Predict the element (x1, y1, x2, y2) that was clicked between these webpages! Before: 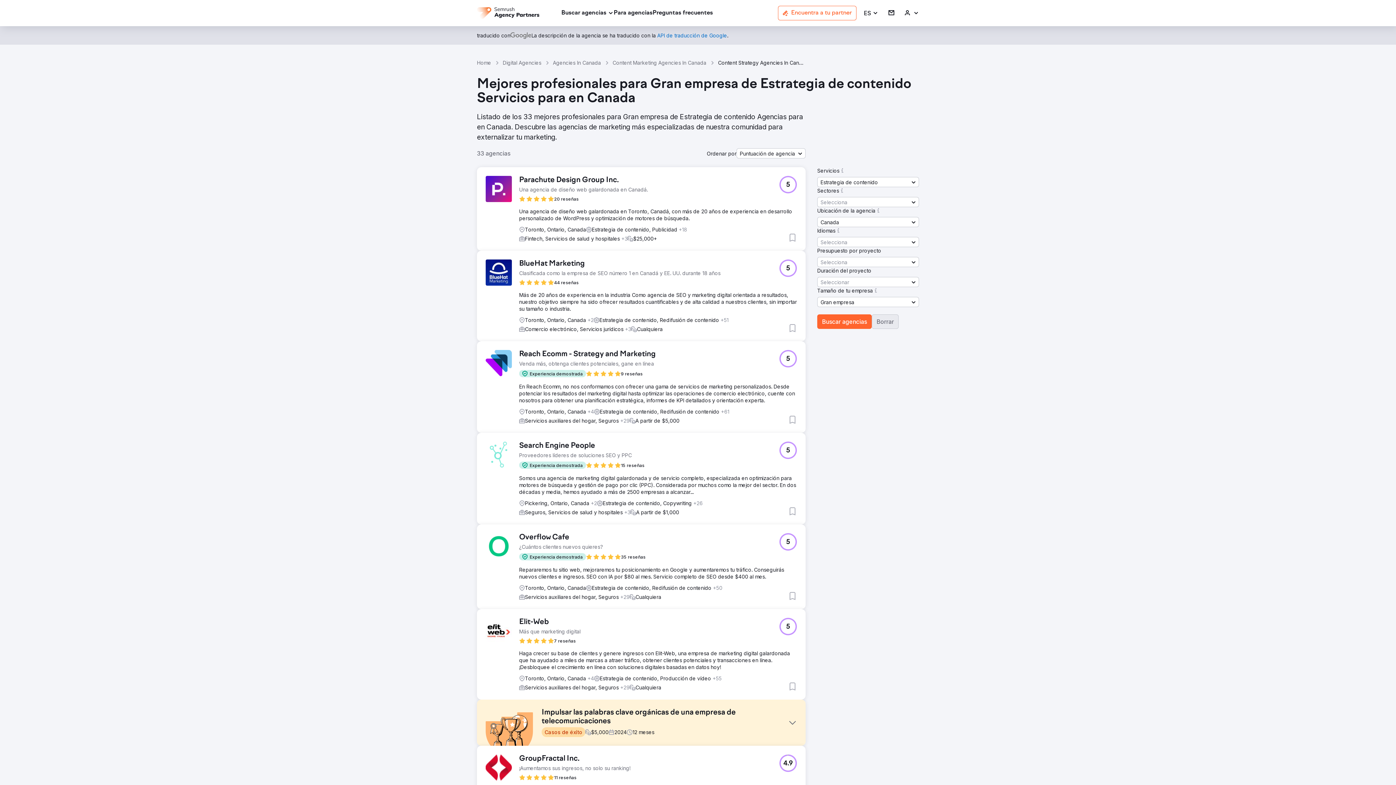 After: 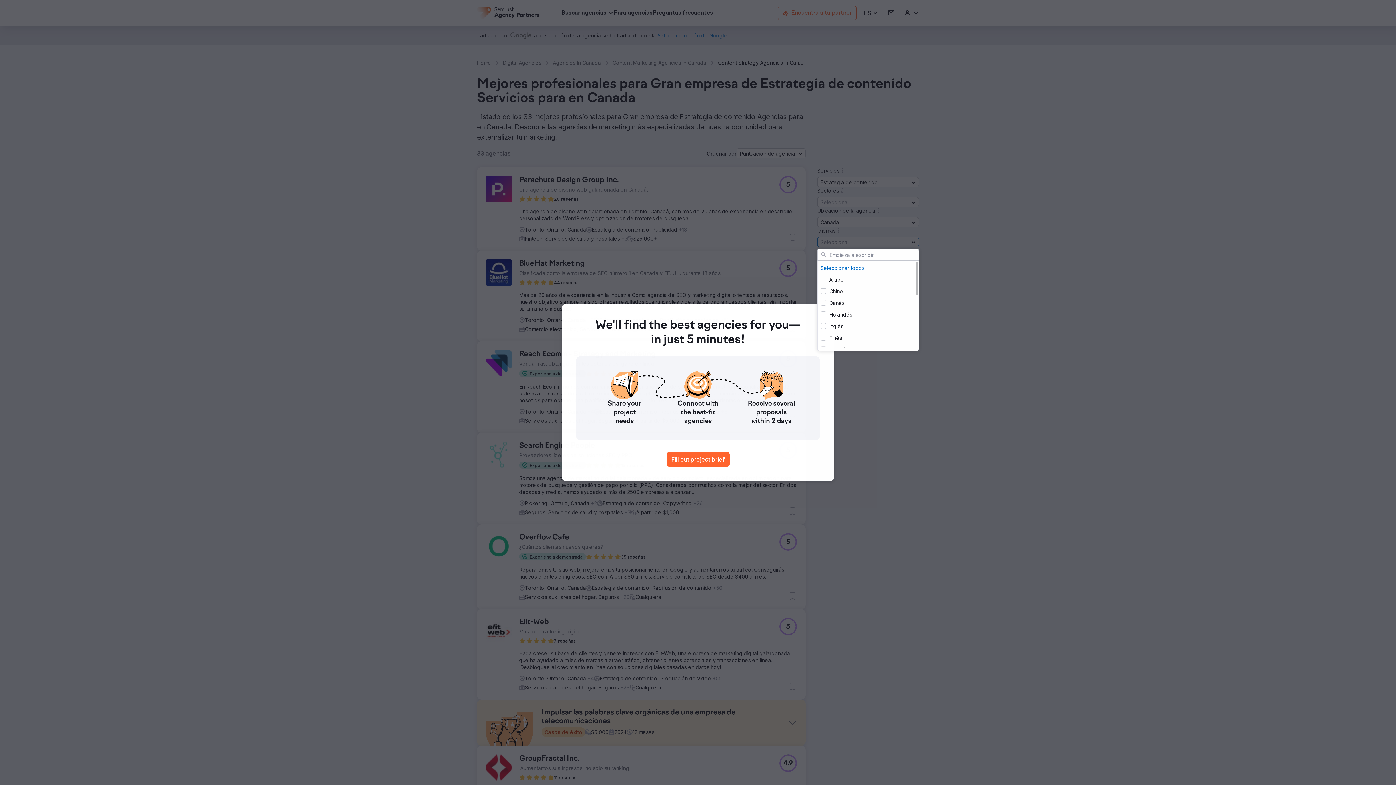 Action: label: Selecciona bbox: (817, 237, 919, 247)